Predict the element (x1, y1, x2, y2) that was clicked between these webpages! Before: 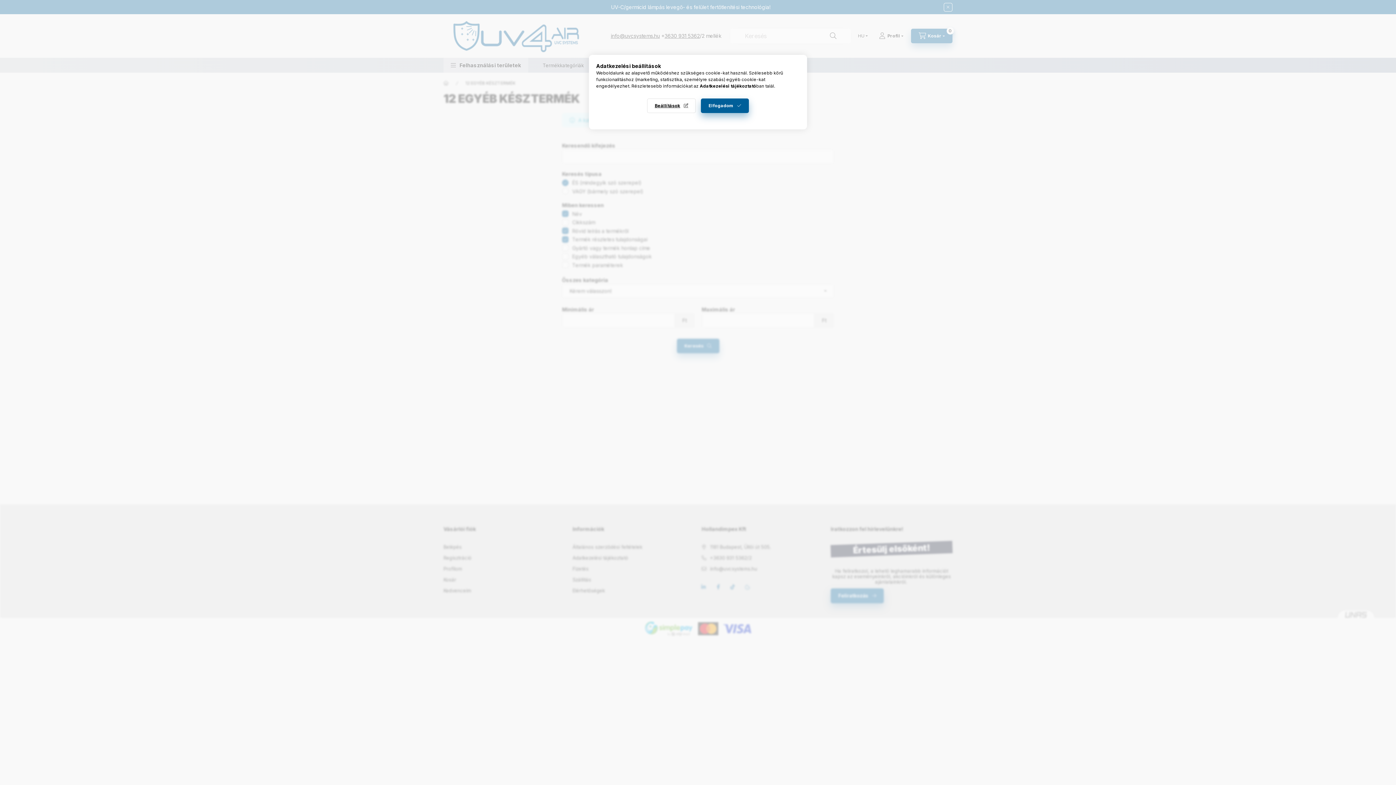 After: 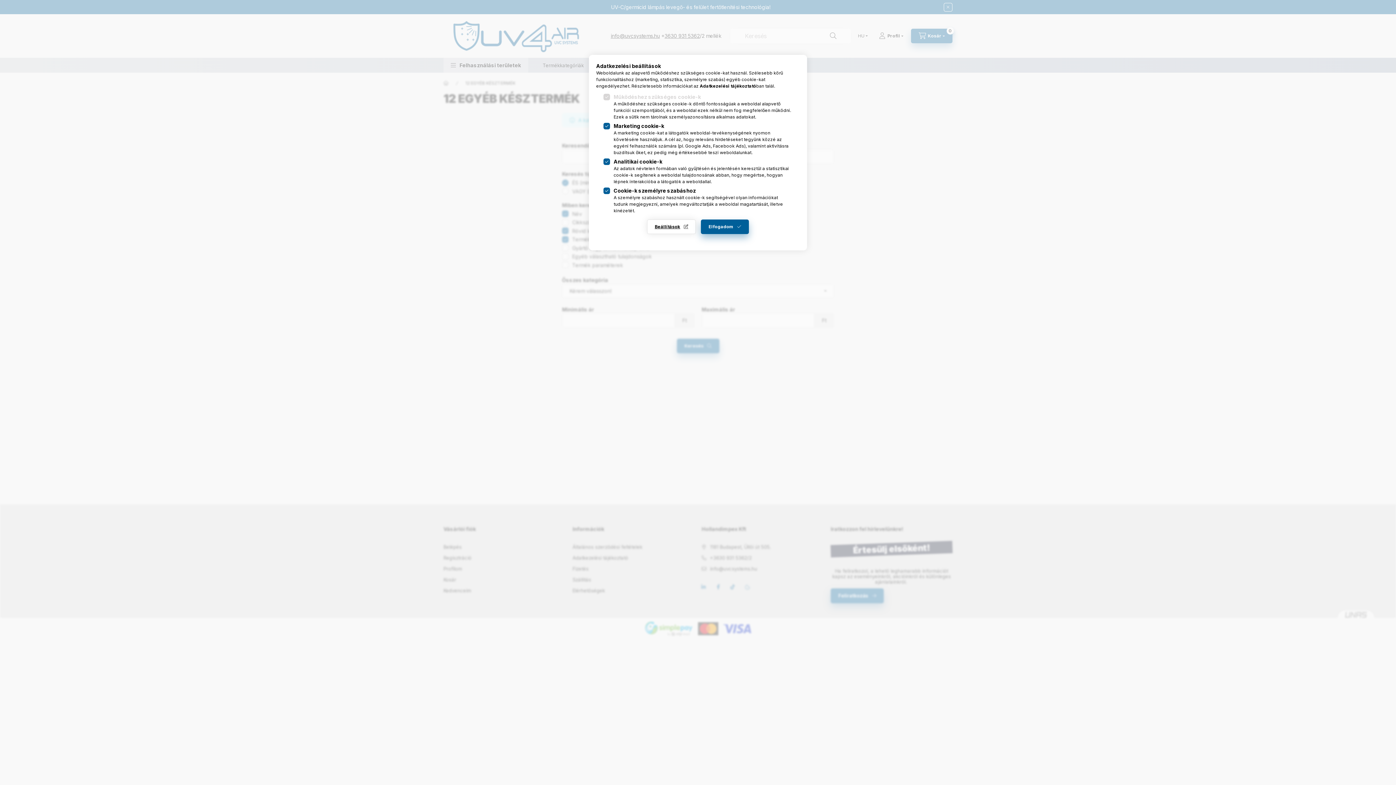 Action: label: Beállítások bbox: (647, 98, 696, 113)